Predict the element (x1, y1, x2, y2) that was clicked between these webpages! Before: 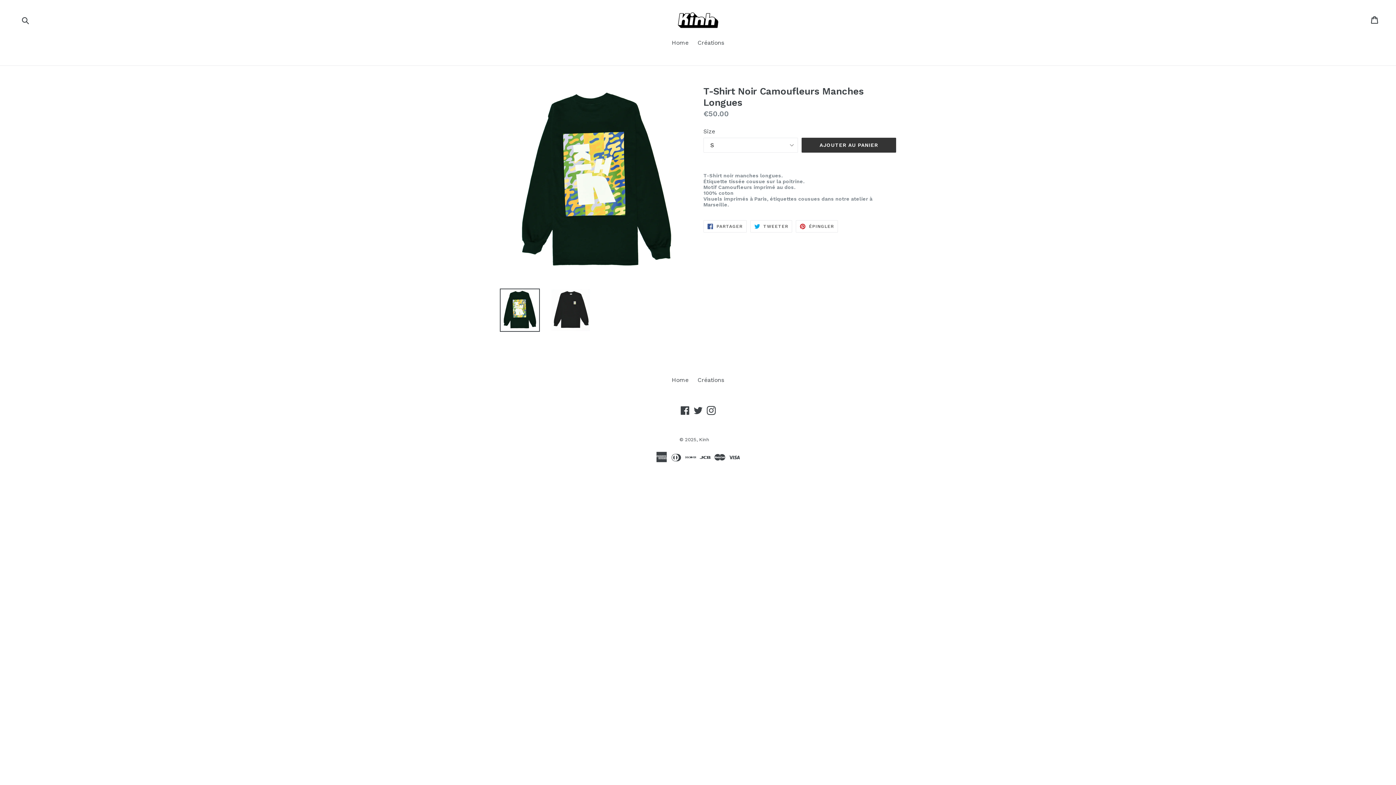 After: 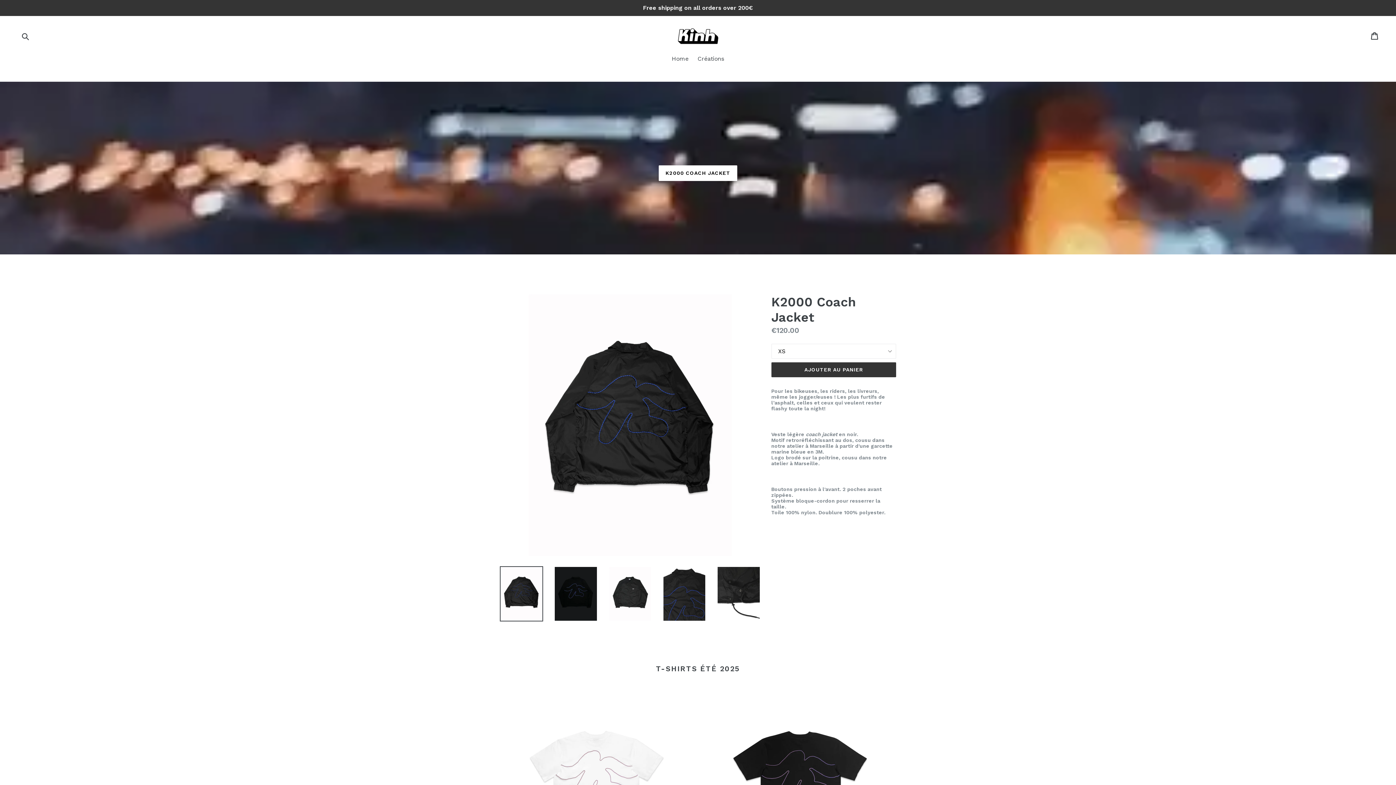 Action: bbox: (699, 436, 709, 442) label: Kinh